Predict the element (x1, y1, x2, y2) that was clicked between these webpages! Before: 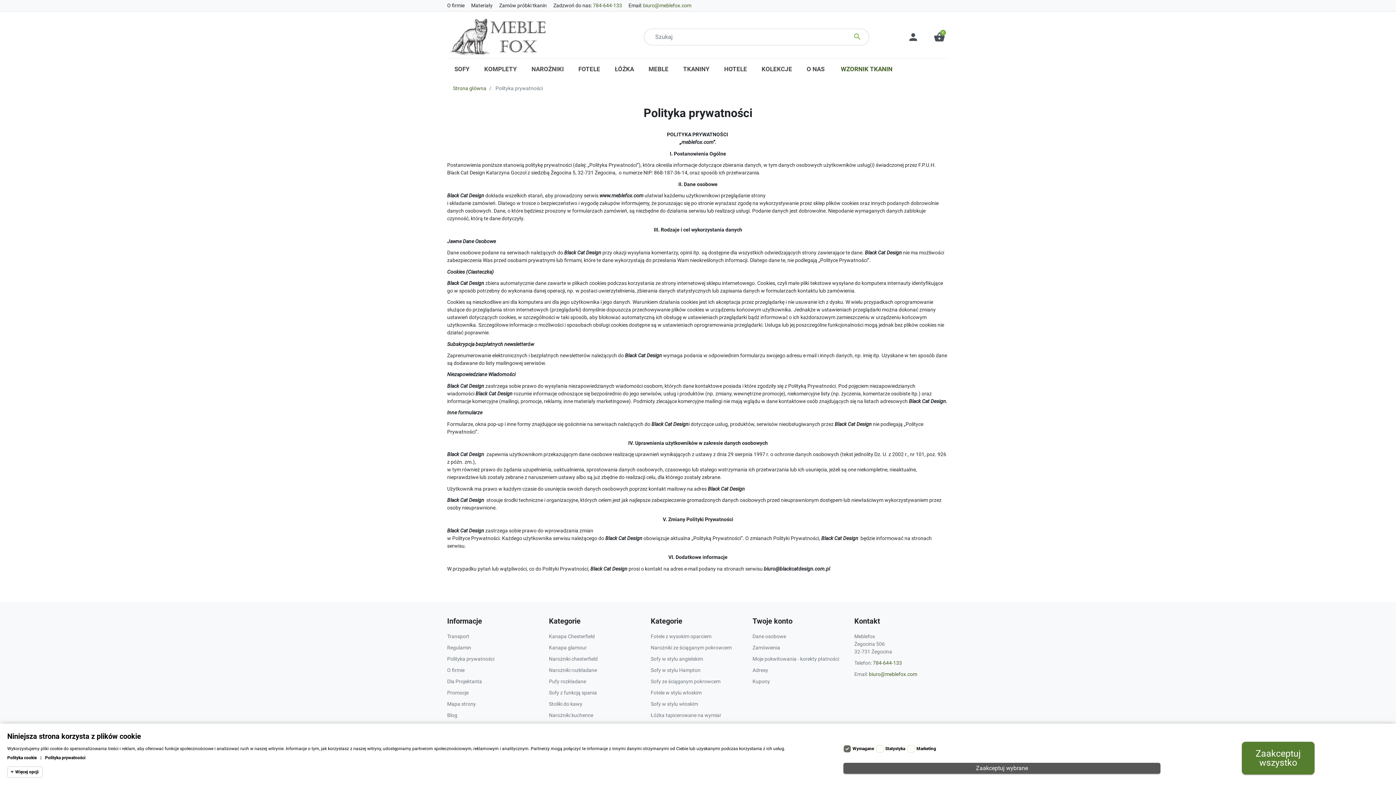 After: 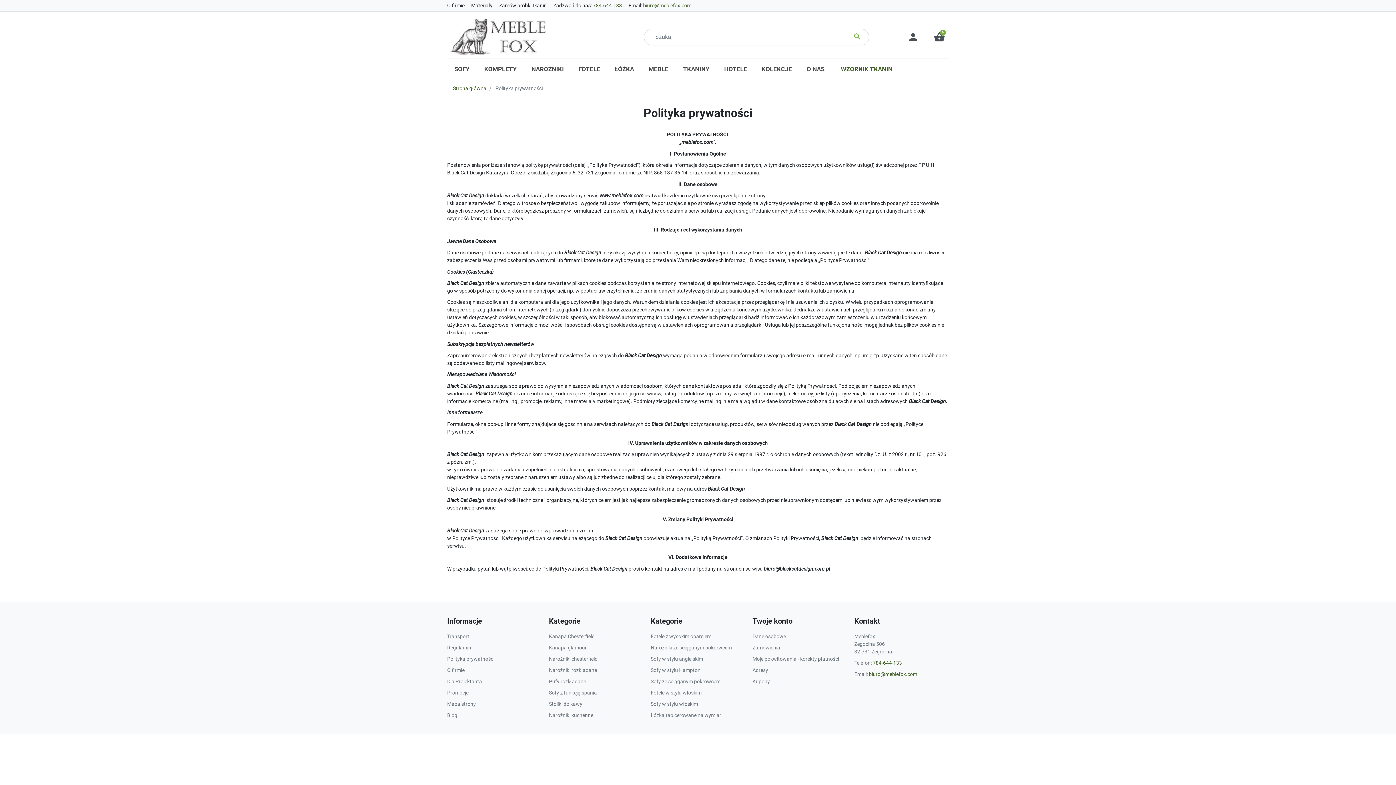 Action: bbox: (843, 763, 1160, 774) label: Zaakceptuj wybrane